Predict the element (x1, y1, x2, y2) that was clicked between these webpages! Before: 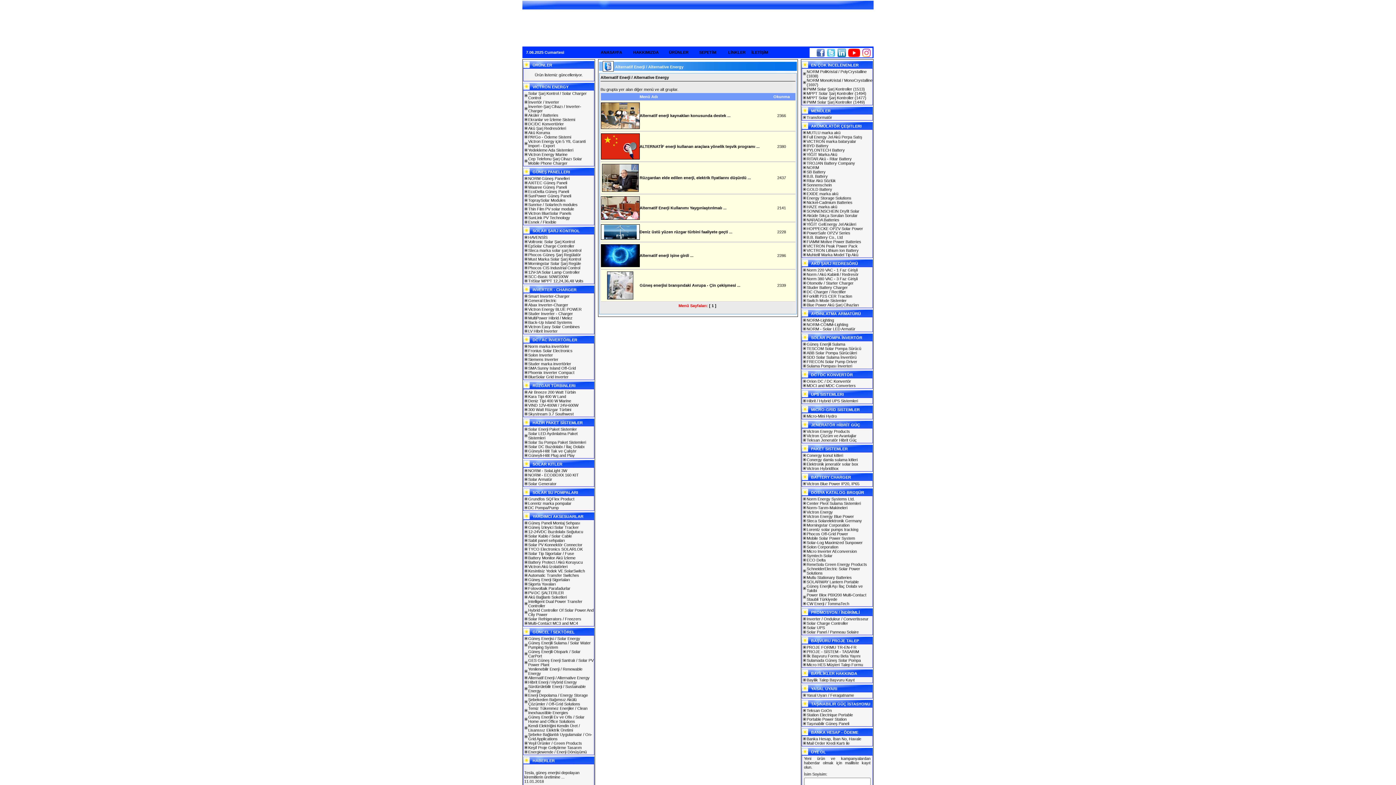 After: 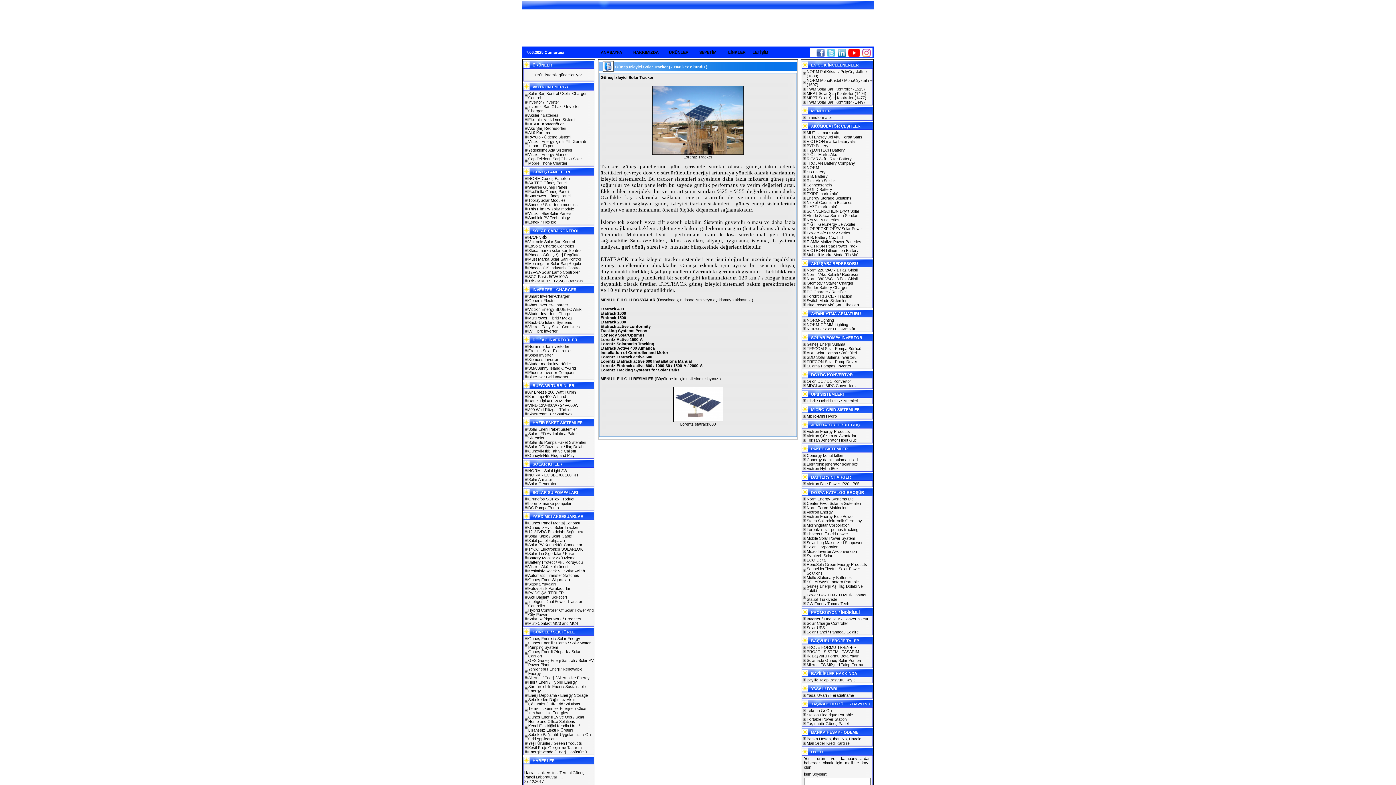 Action: bbox: (528, 525, 578, 529) label: Güneş İzleyici Solar Tracker